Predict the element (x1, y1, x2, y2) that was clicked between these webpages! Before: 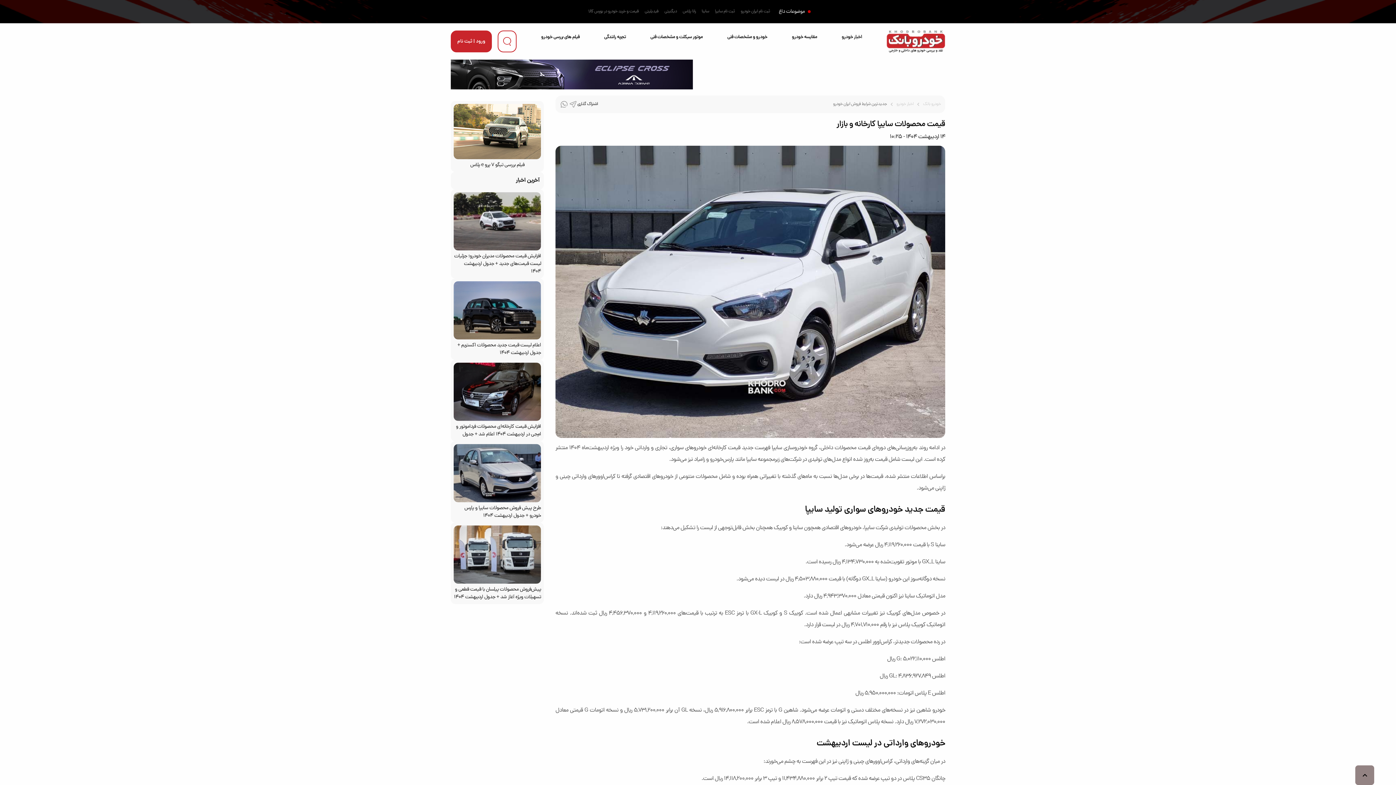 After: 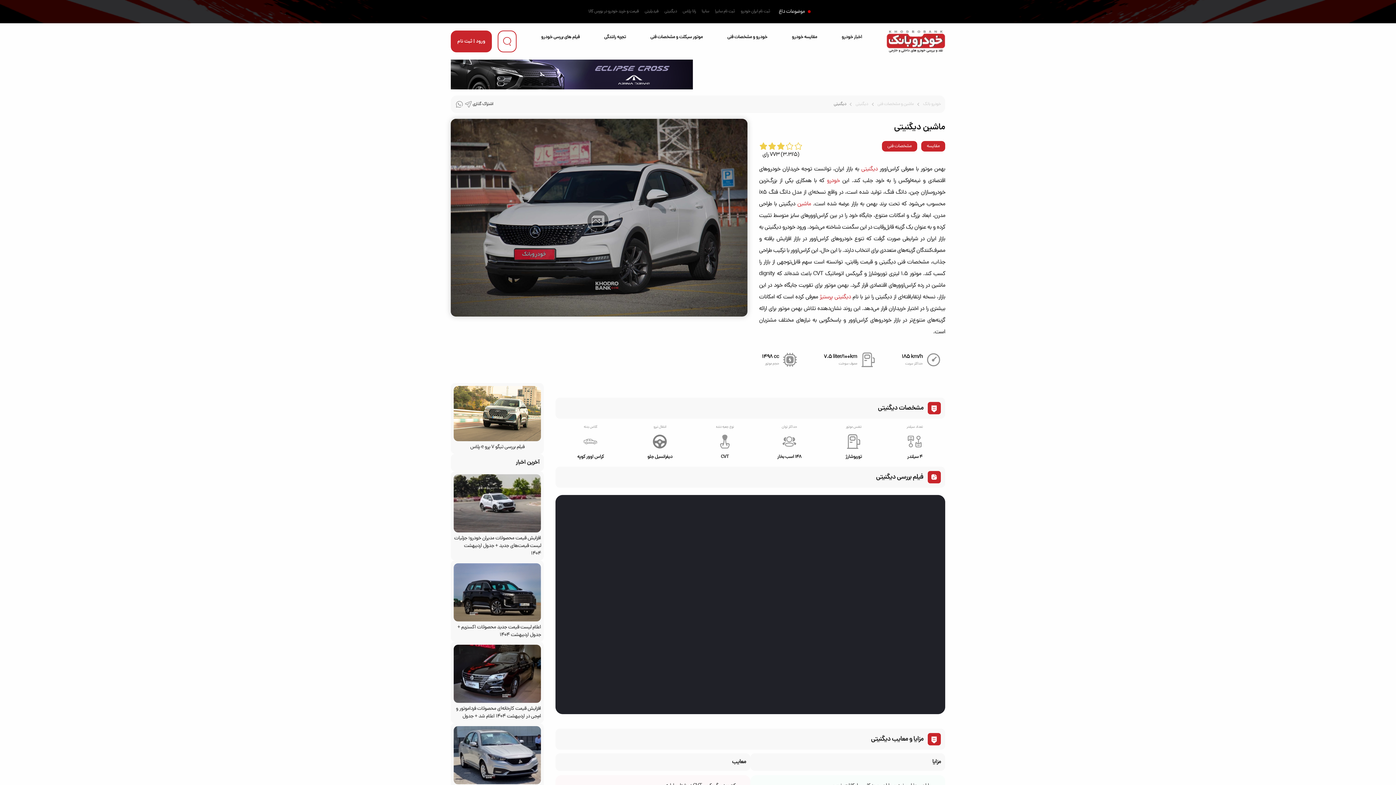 Action: bbox: (664, 8, 676, 14) label: دیگنیتی